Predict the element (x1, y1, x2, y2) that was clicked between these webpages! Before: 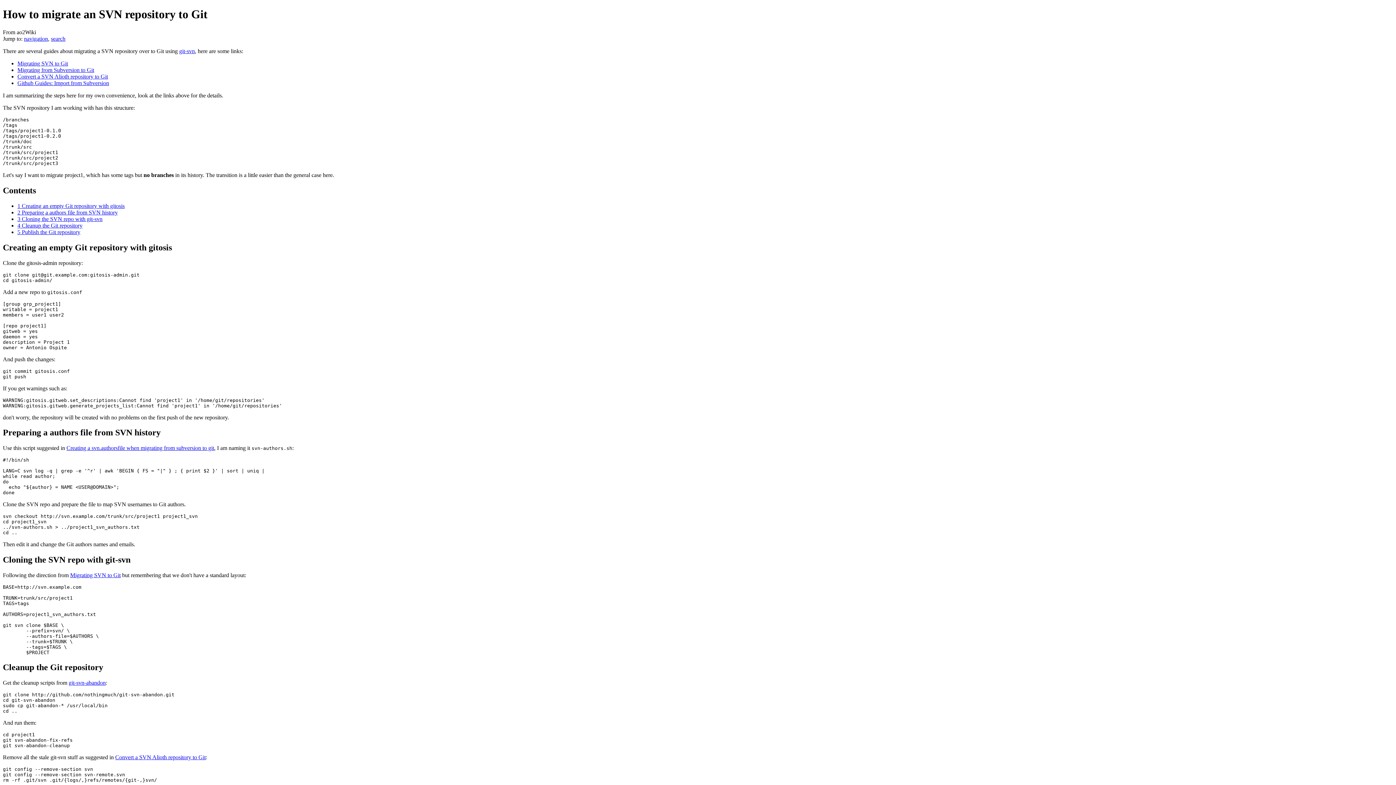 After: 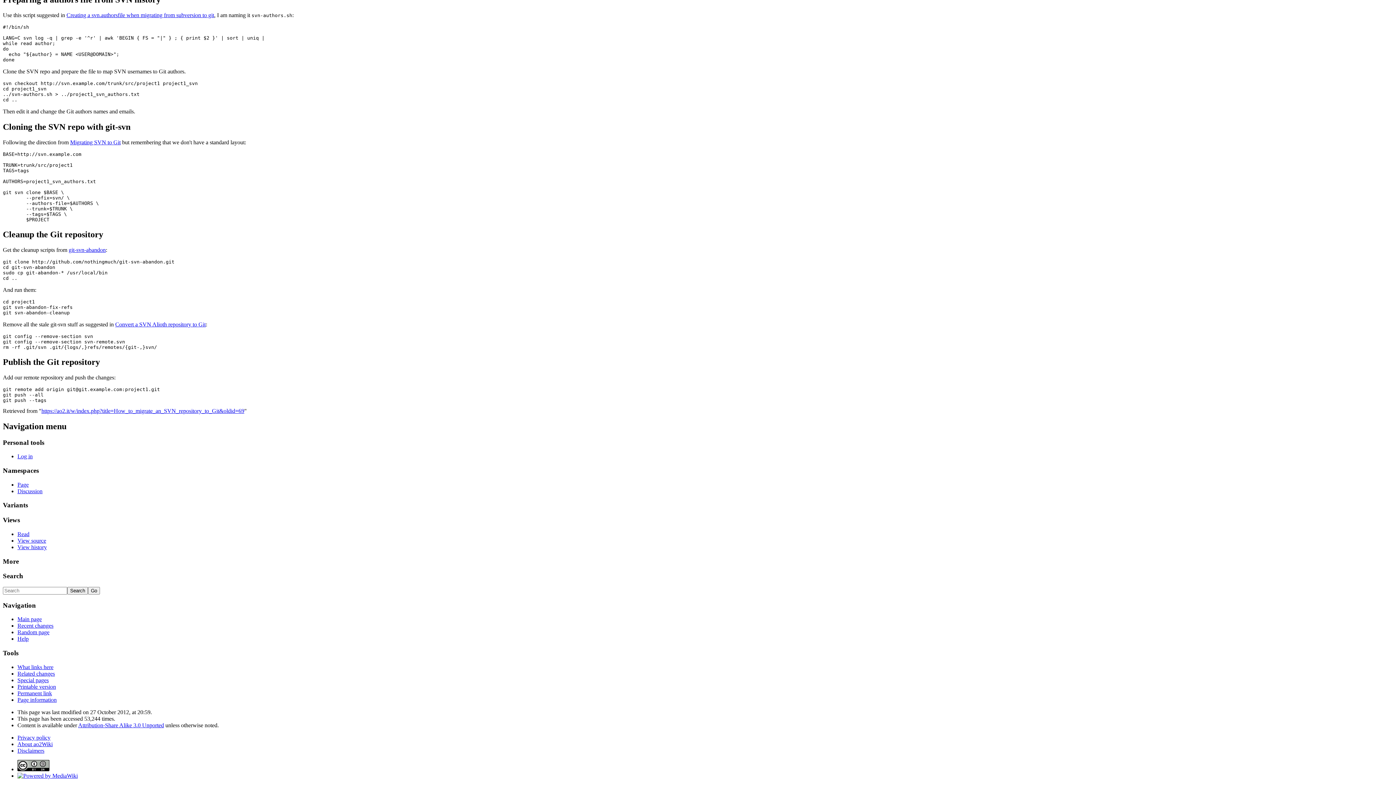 Action: label: 3 Cloning the SVN repo with git-svn bbox: (17, 215, 102, 222)